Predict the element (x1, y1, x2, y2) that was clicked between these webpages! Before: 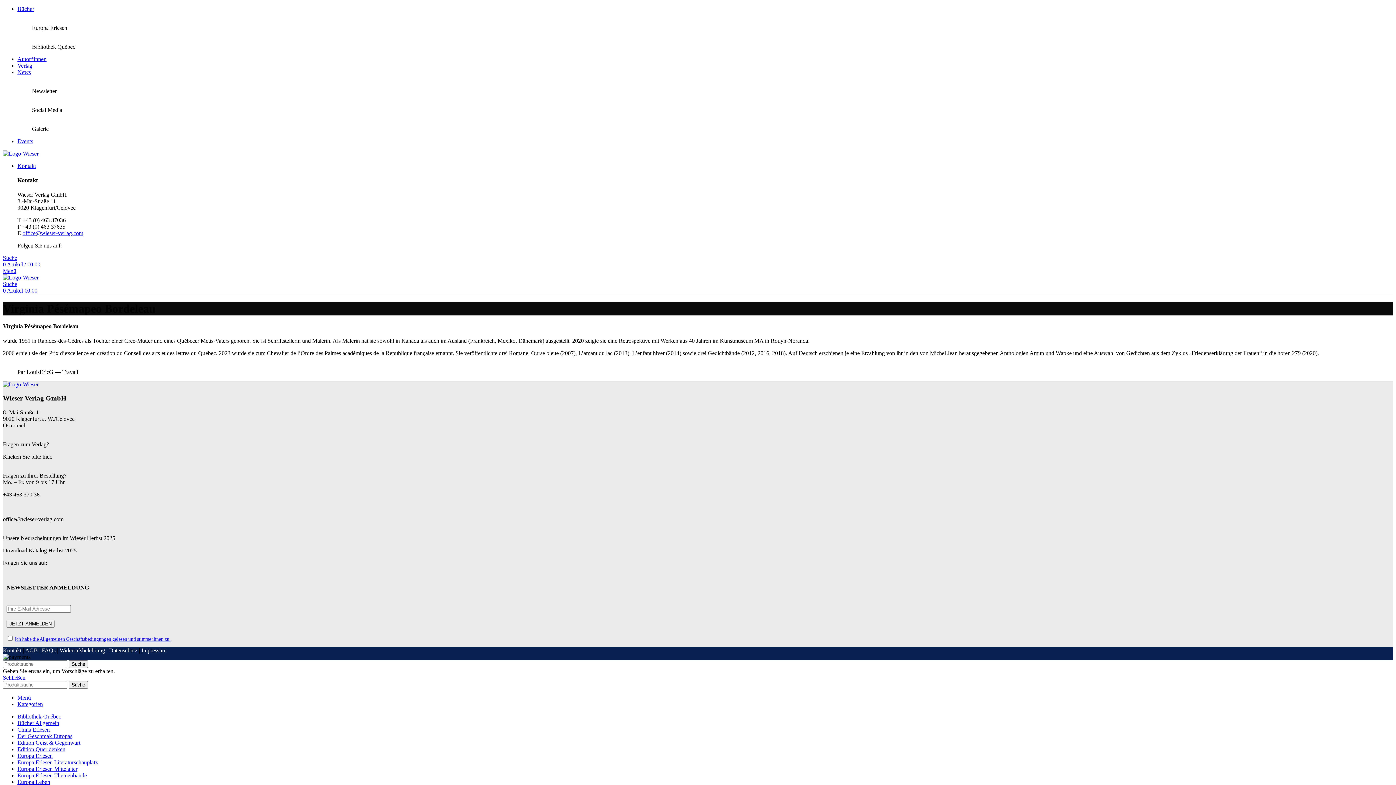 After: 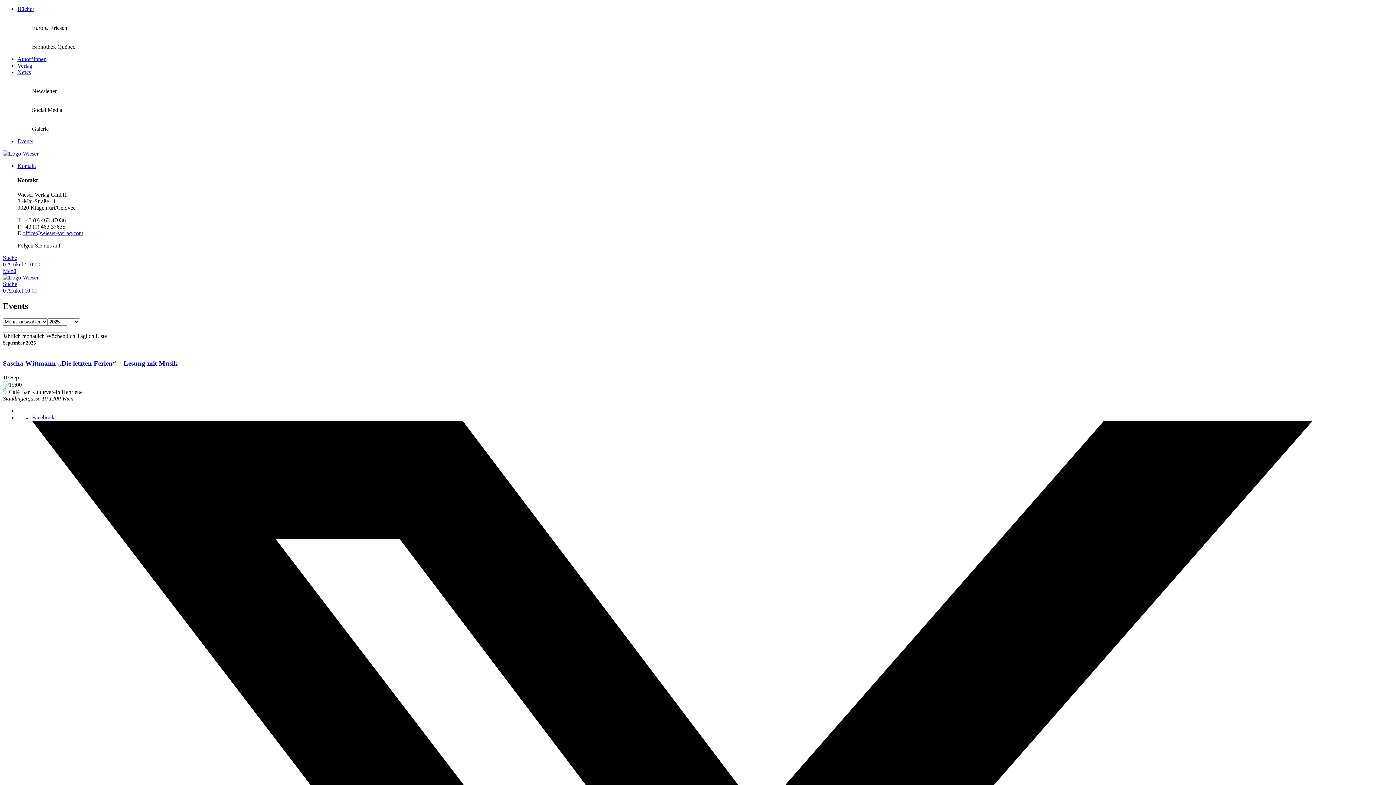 Action: label: Events bbox: (17, 138, 33, 144)